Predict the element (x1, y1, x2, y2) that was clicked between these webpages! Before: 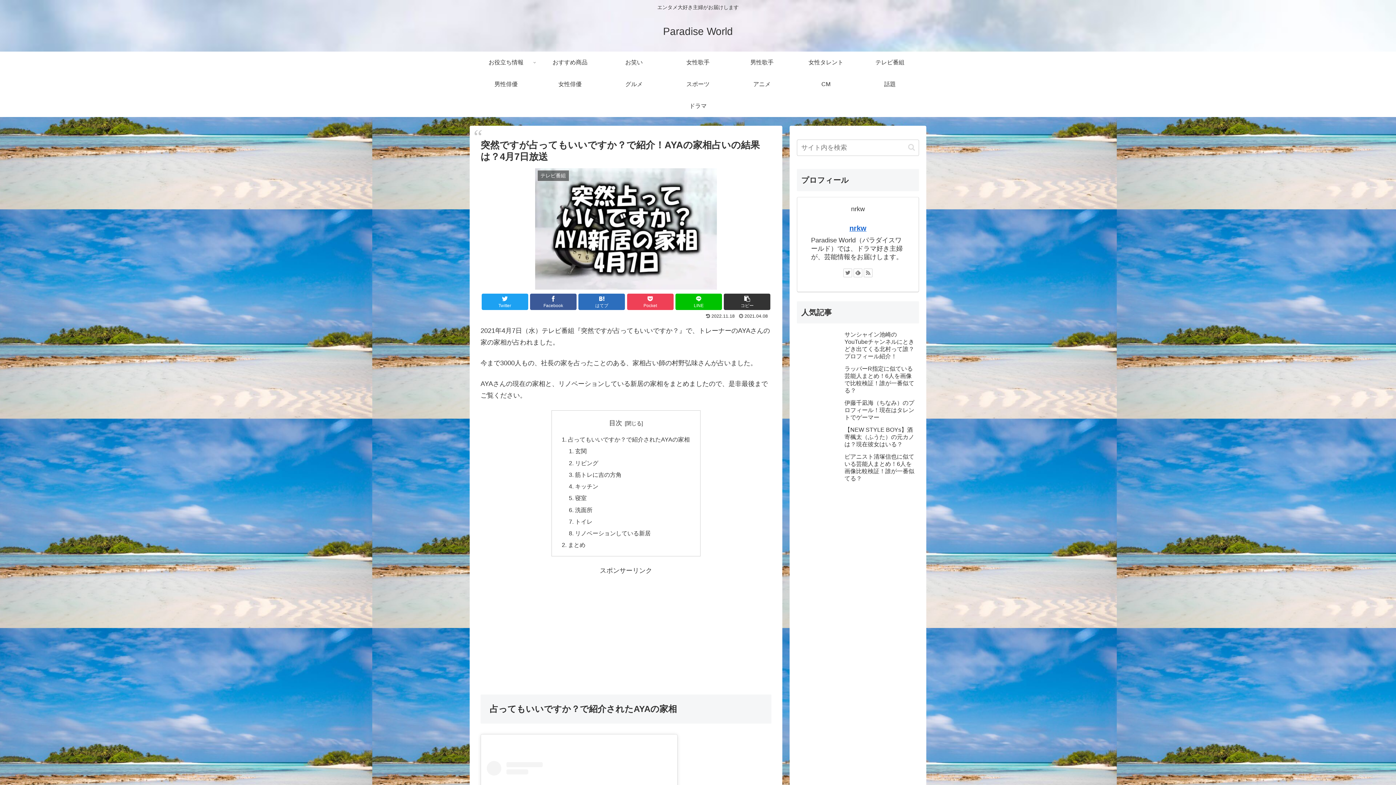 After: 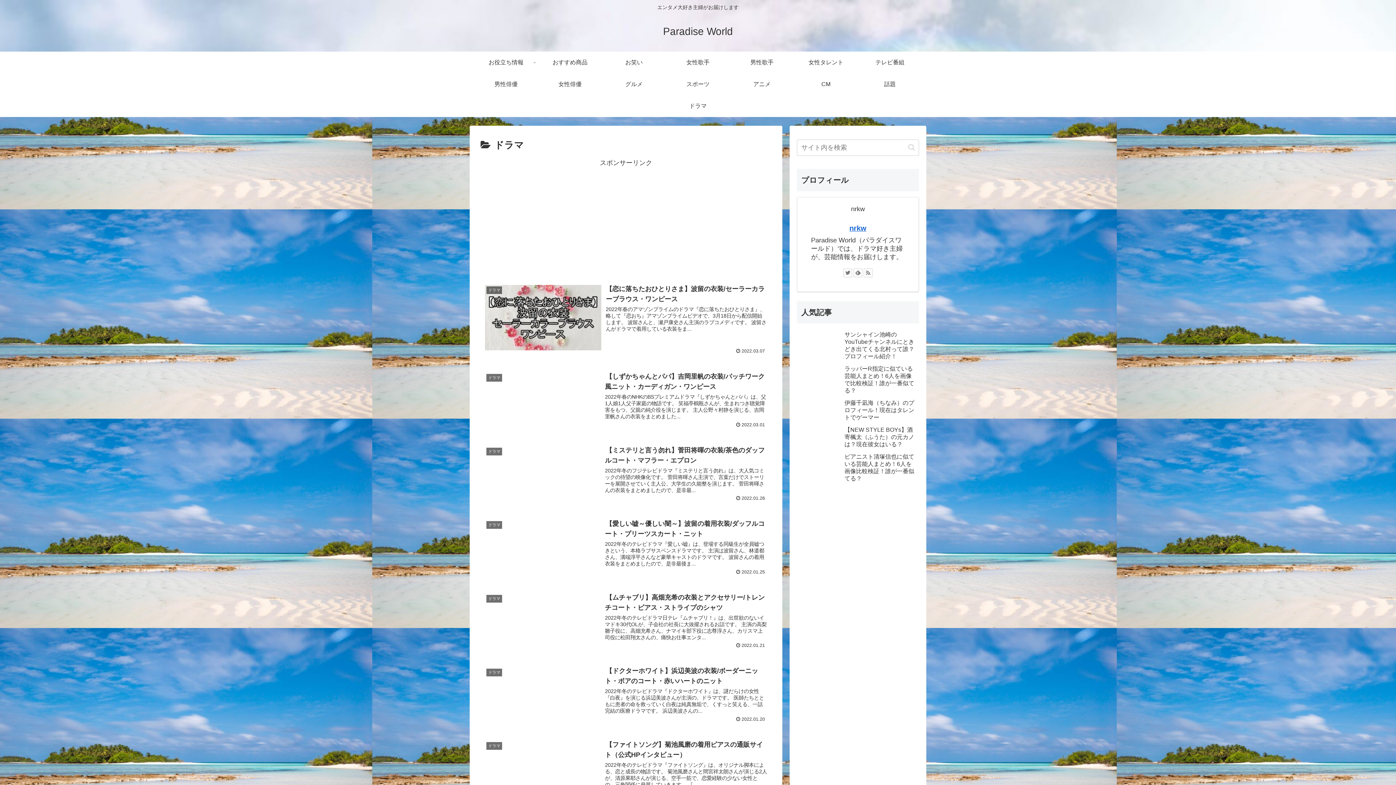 Action: bbox: (666, 95, 730, 117) label: ドラマ